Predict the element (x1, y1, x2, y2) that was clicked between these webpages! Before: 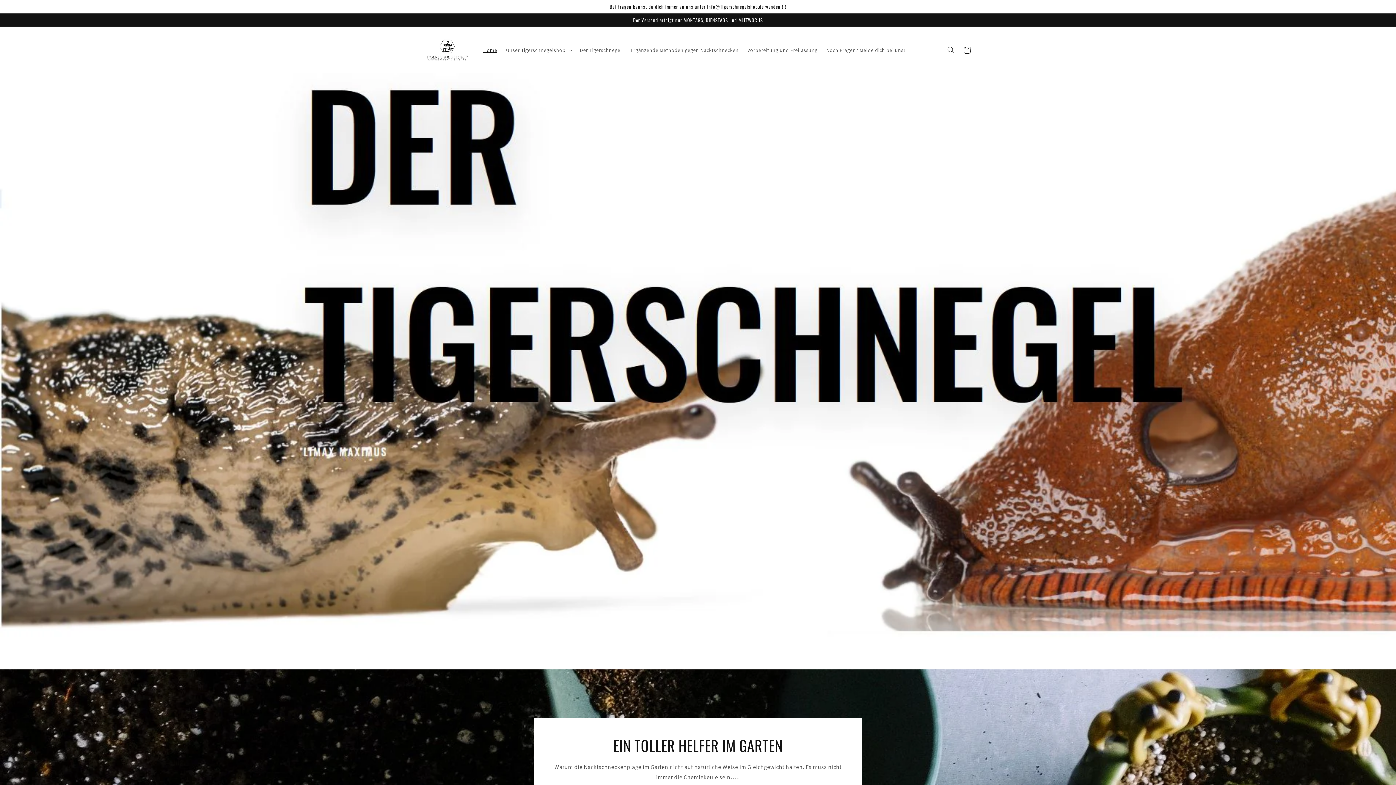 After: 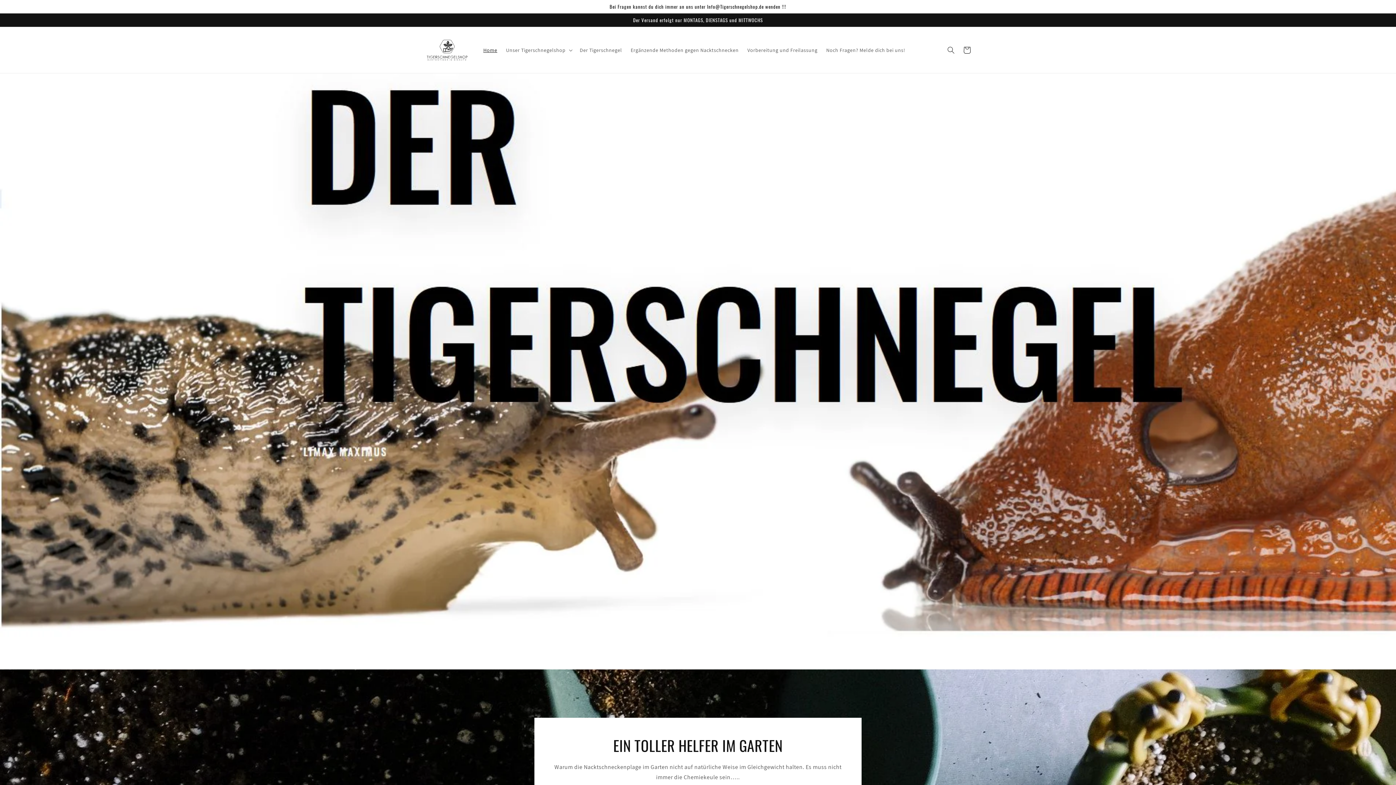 Action: bbox: (422, 34, 471, 65)